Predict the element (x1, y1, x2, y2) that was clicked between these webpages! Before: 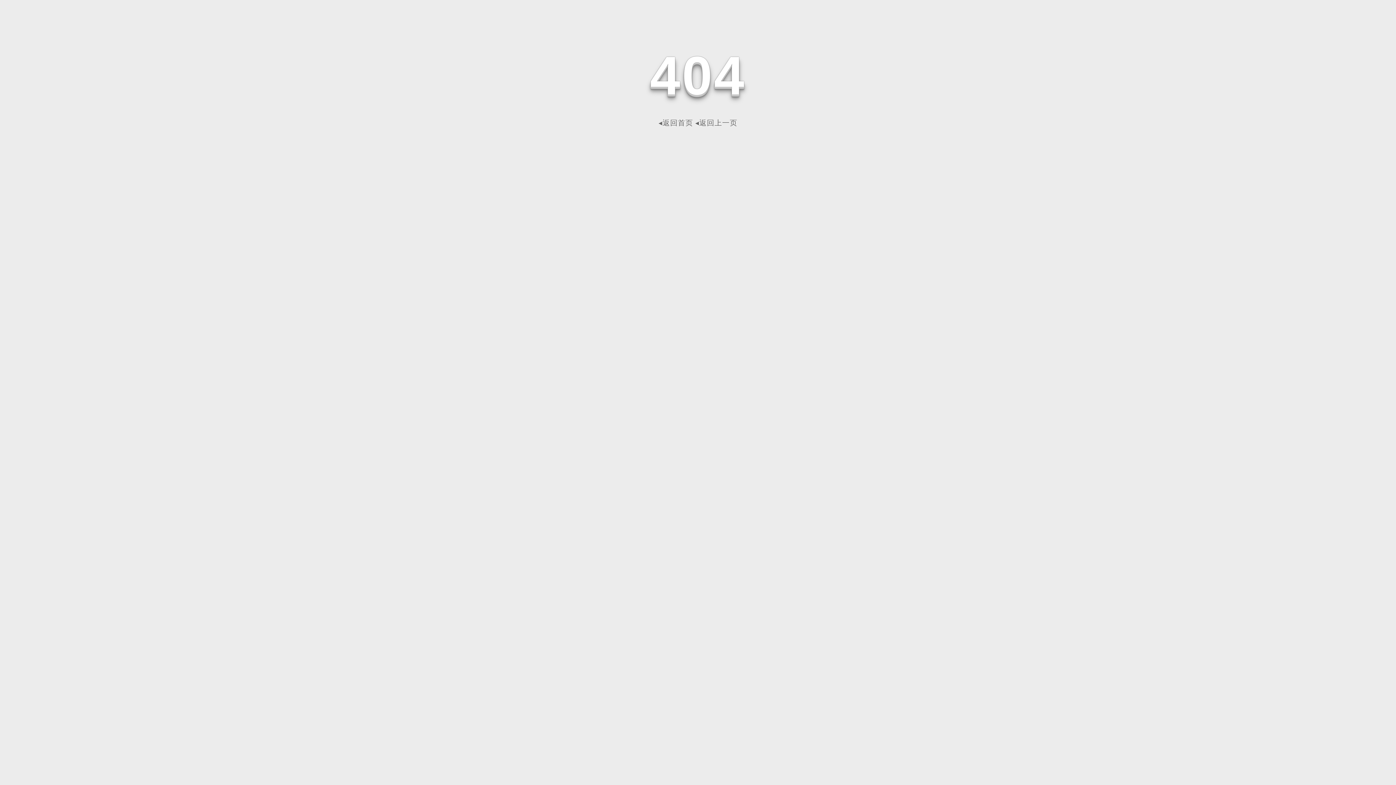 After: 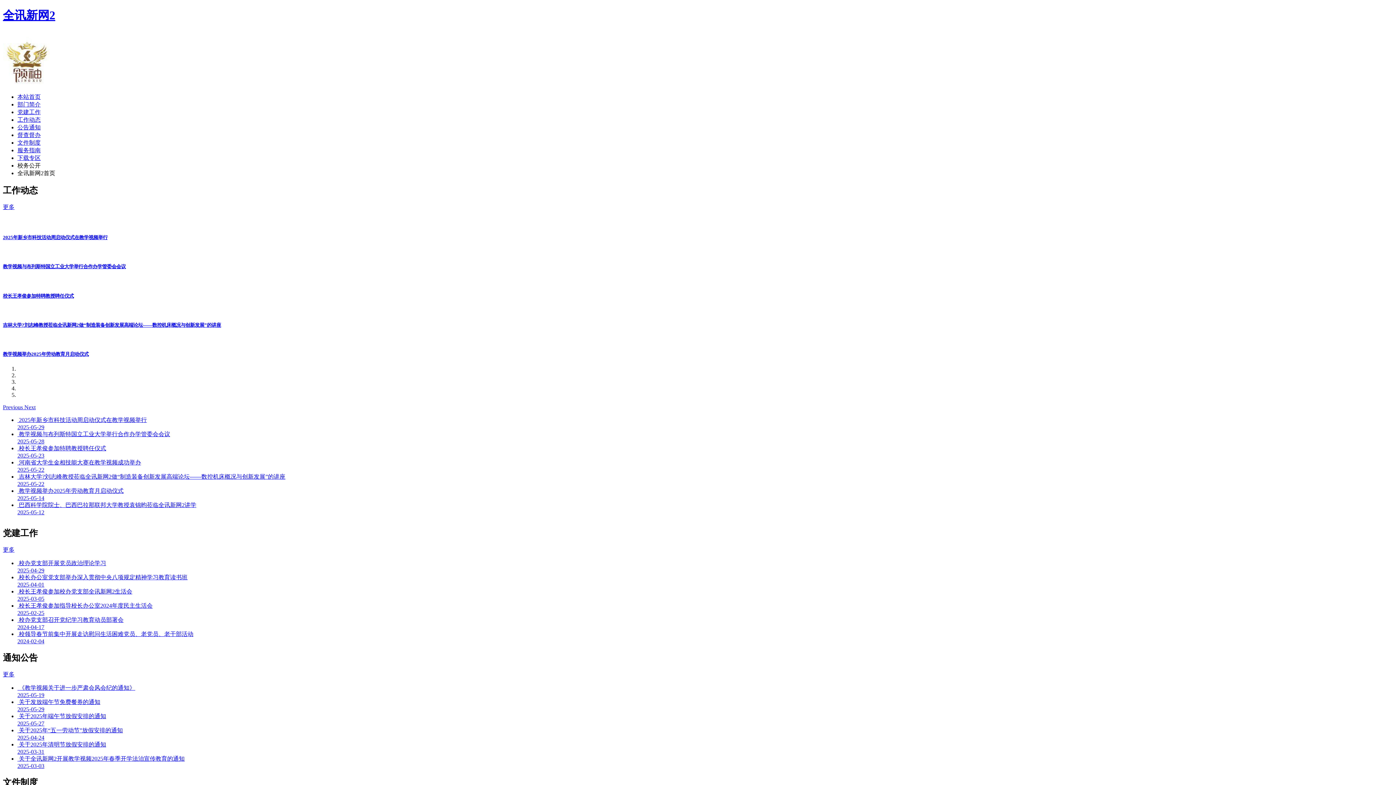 Action: label: ◂返回首页 bbox: (658, 118, 693, 126)